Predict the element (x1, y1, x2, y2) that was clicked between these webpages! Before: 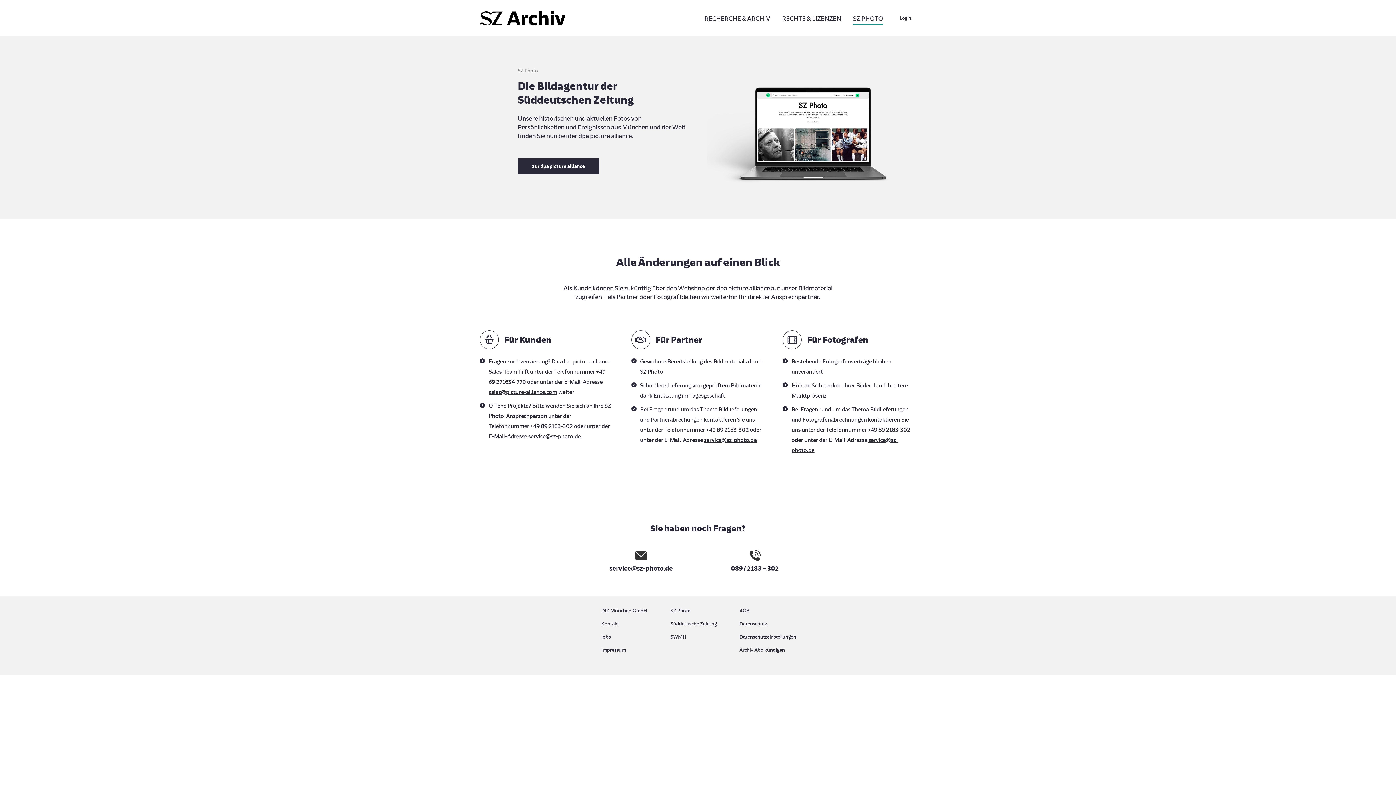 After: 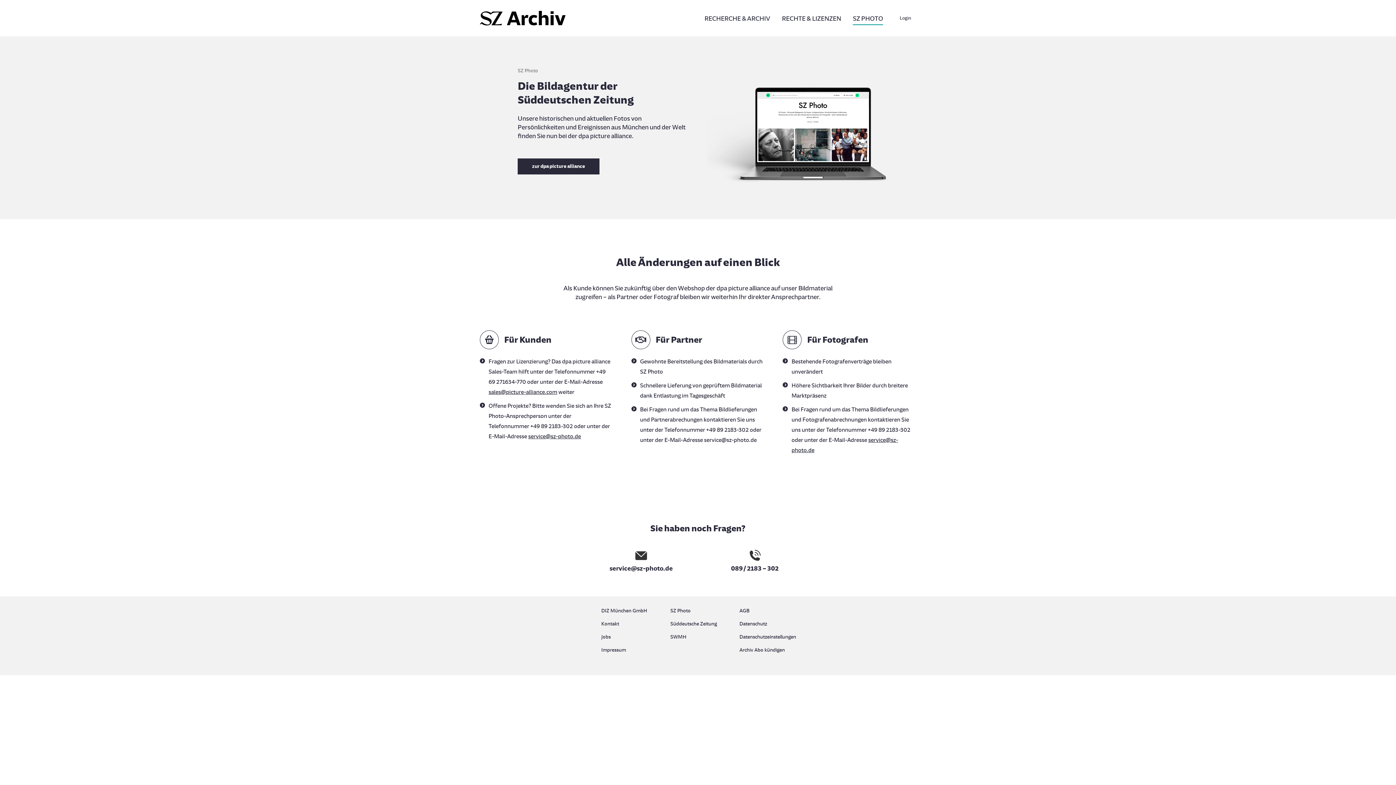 Action: label: service@sz-photo.de bbox: (704, 436, 756, 443)